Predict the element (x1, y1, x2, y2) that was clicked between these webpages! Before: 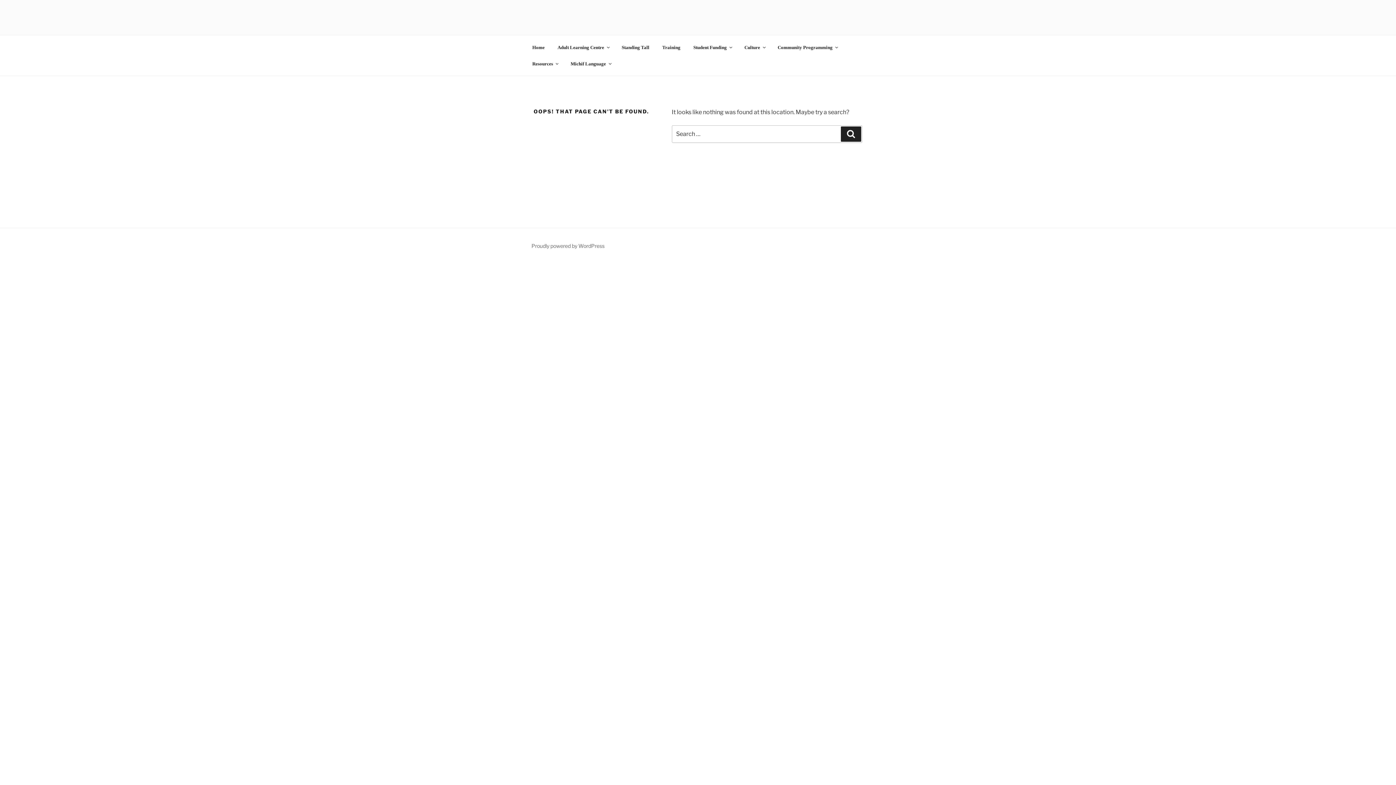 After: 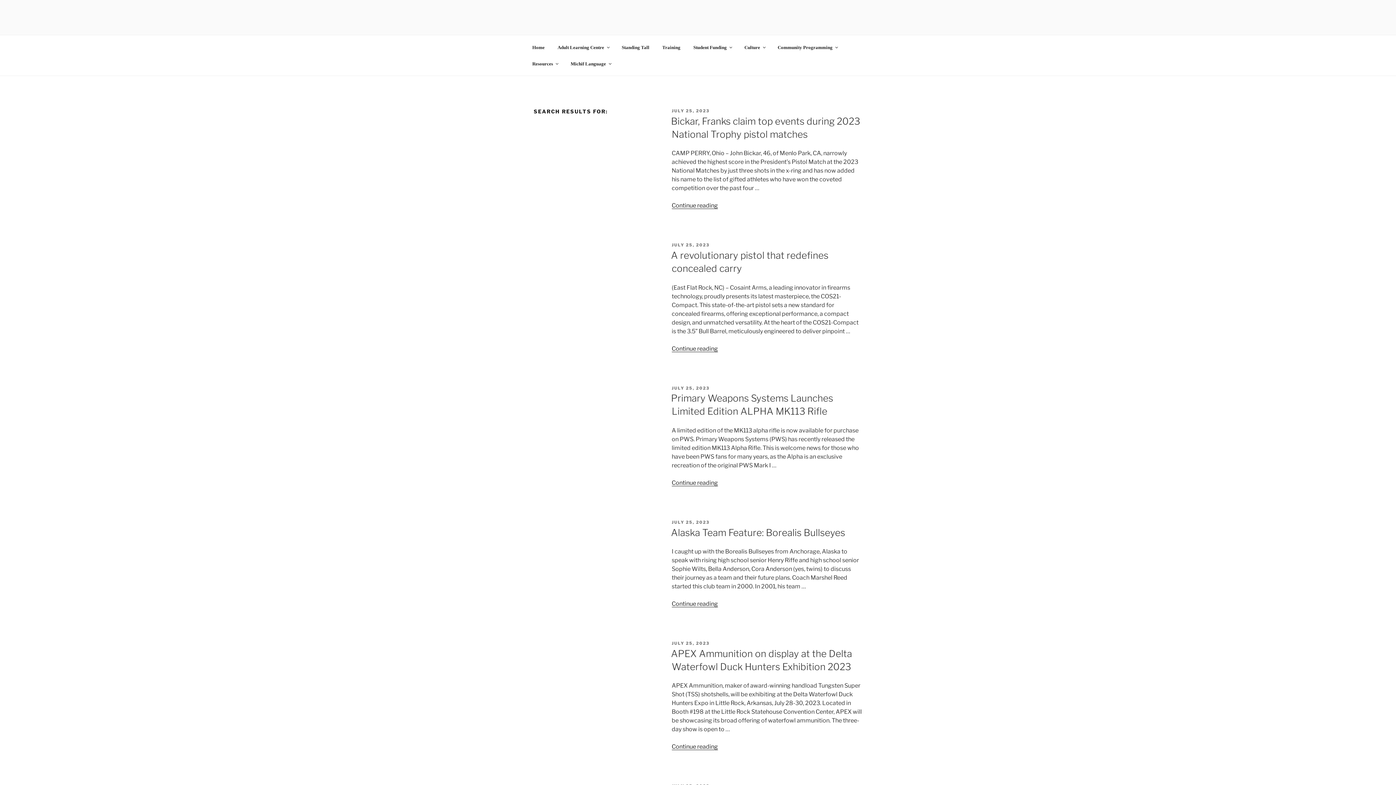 Action: label: Search bbox: (841, 126, 861, 141)